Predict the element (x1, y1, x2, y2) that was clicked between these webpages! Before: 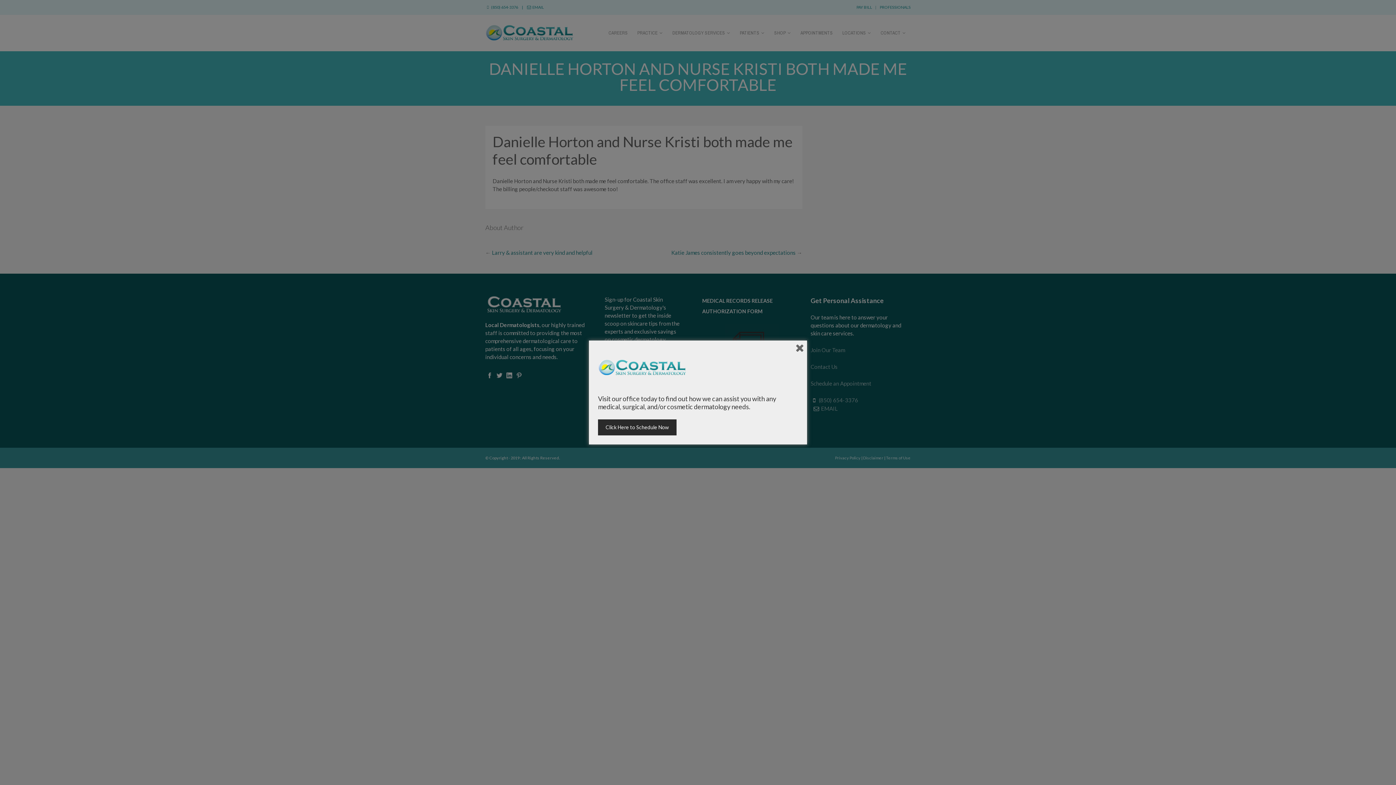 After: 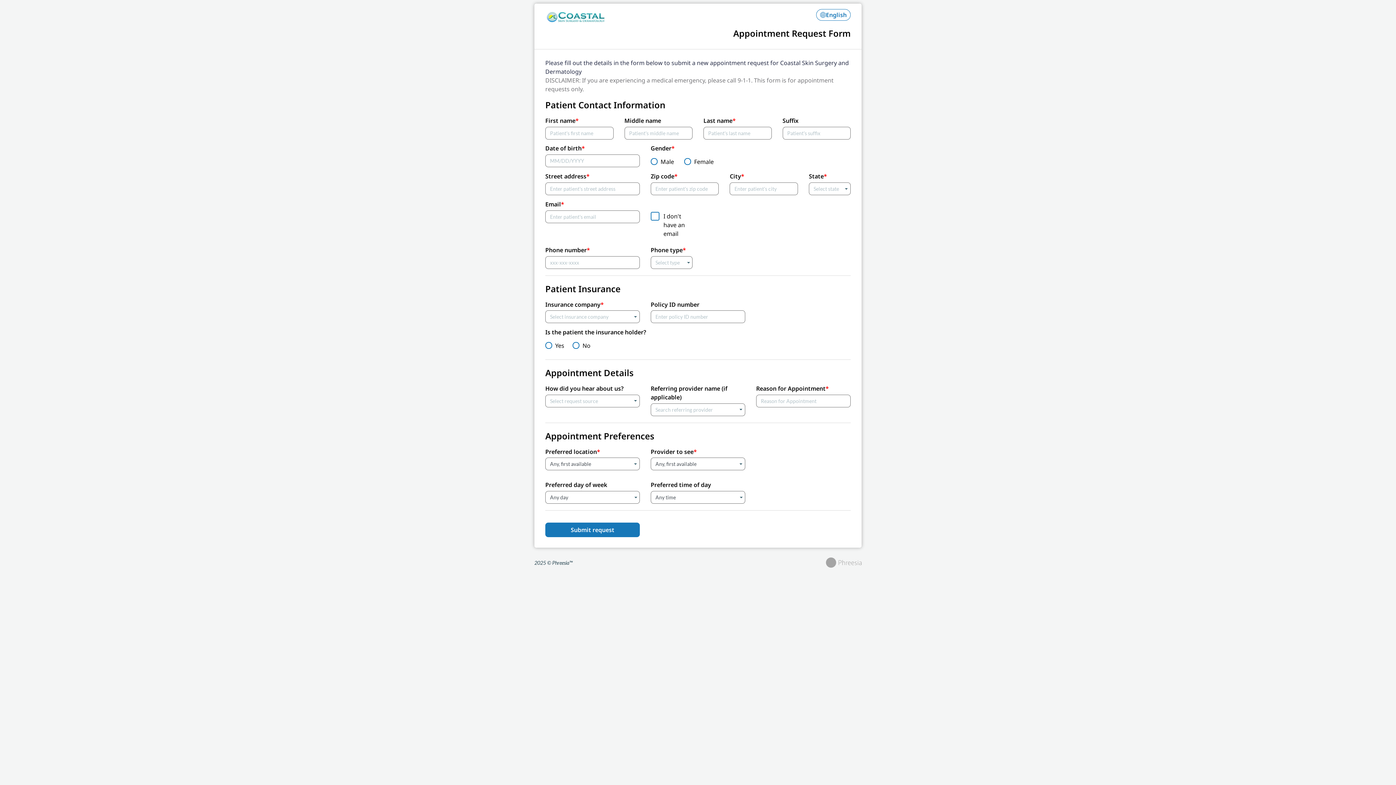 Action: label: Click Here to Schedule Now bbox: (598, 419, 676, 435)